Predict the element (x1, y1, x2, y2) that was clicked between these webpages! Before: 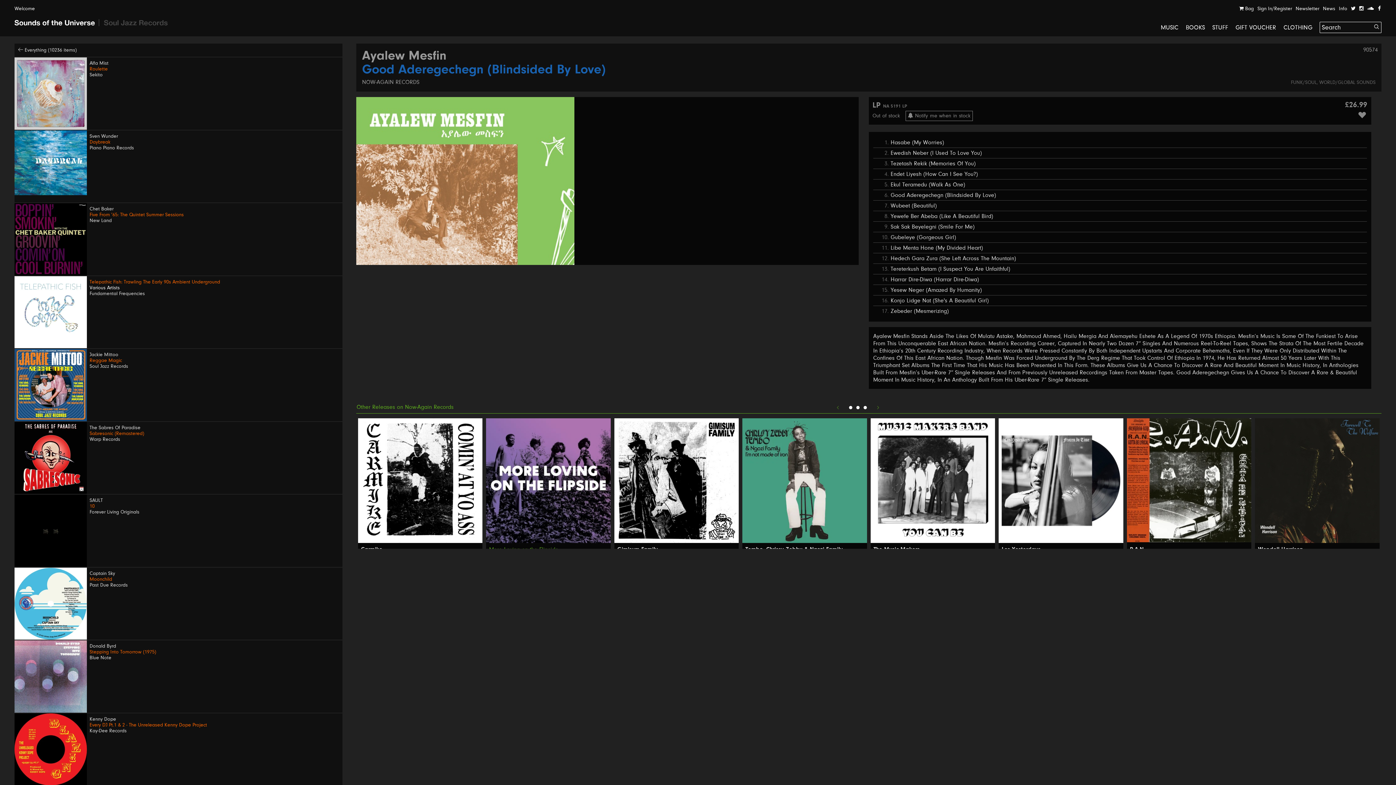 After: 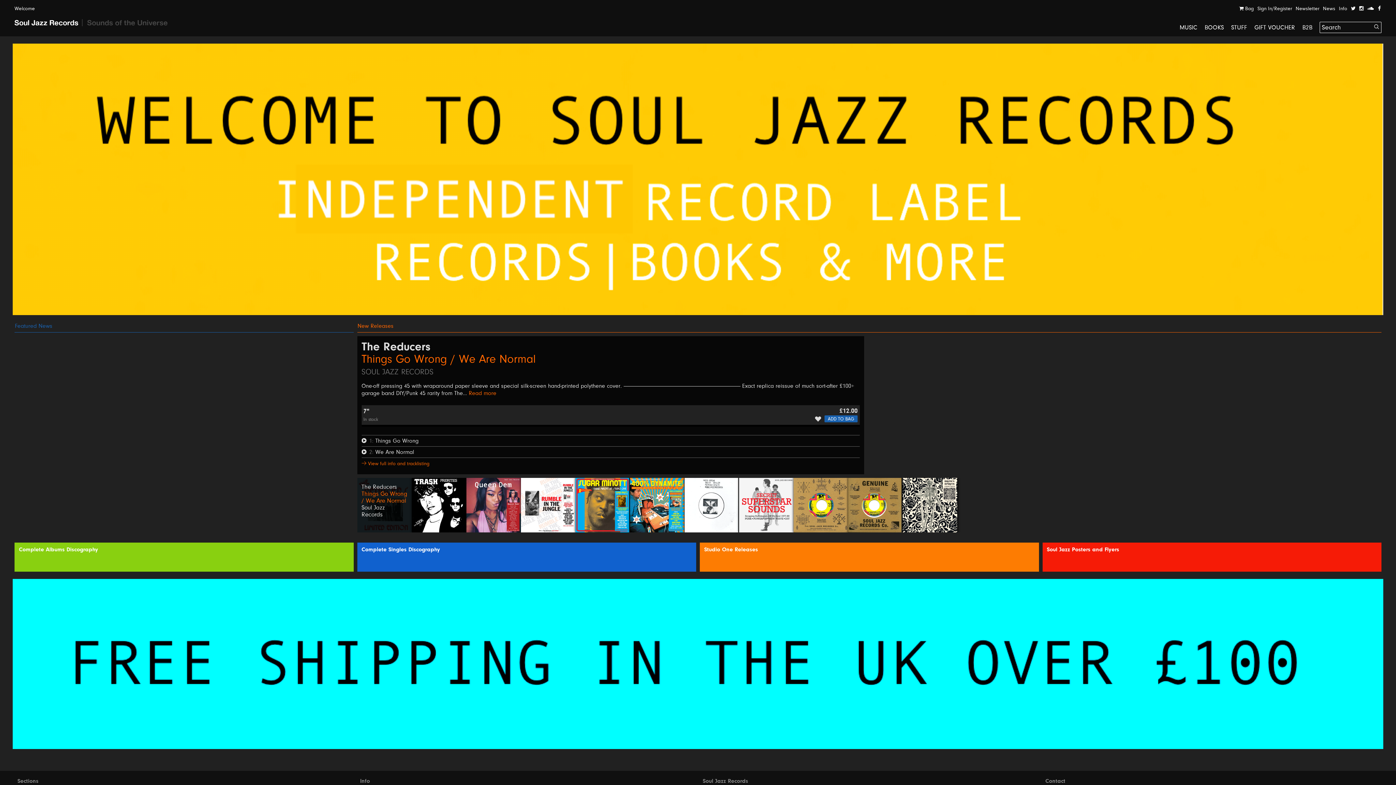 Action: bbox: (104, 9, 167, 29)